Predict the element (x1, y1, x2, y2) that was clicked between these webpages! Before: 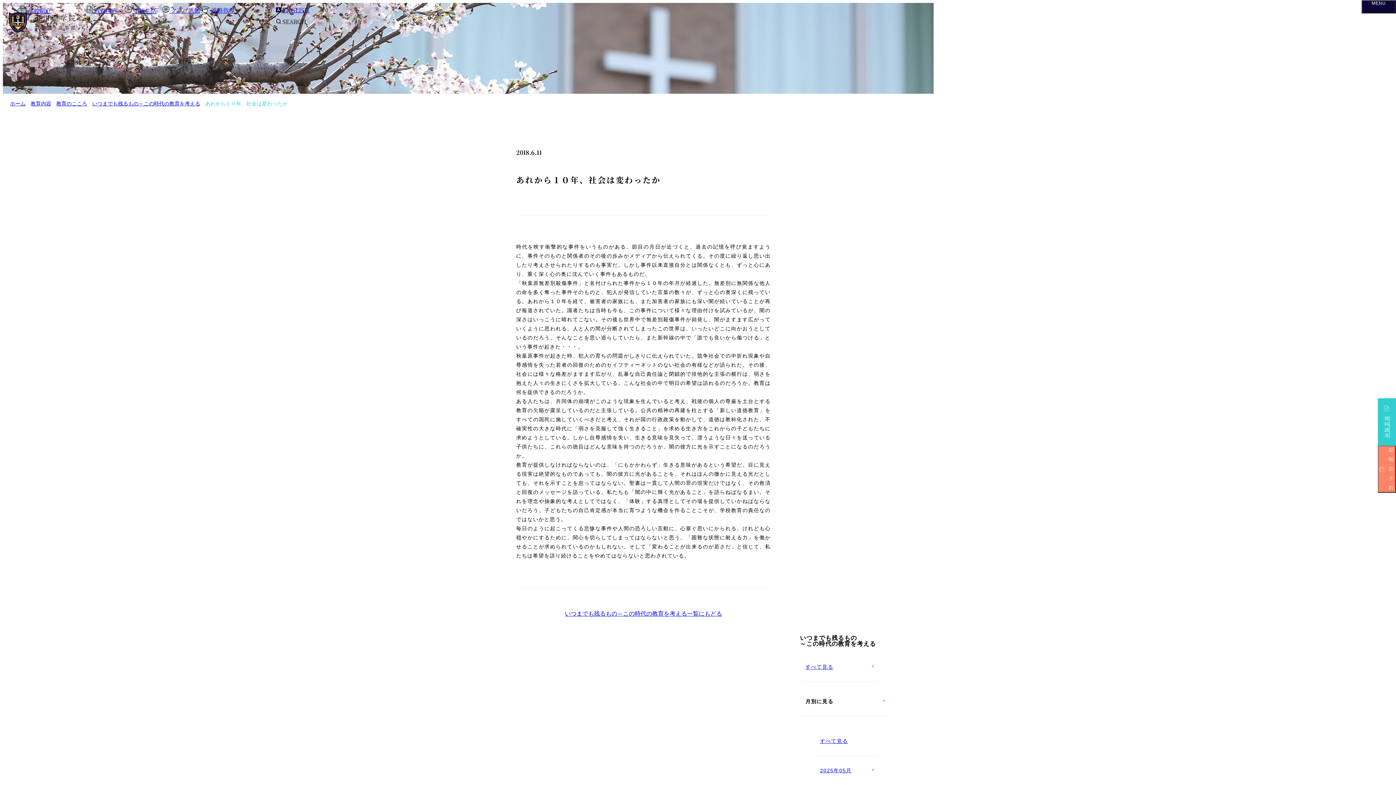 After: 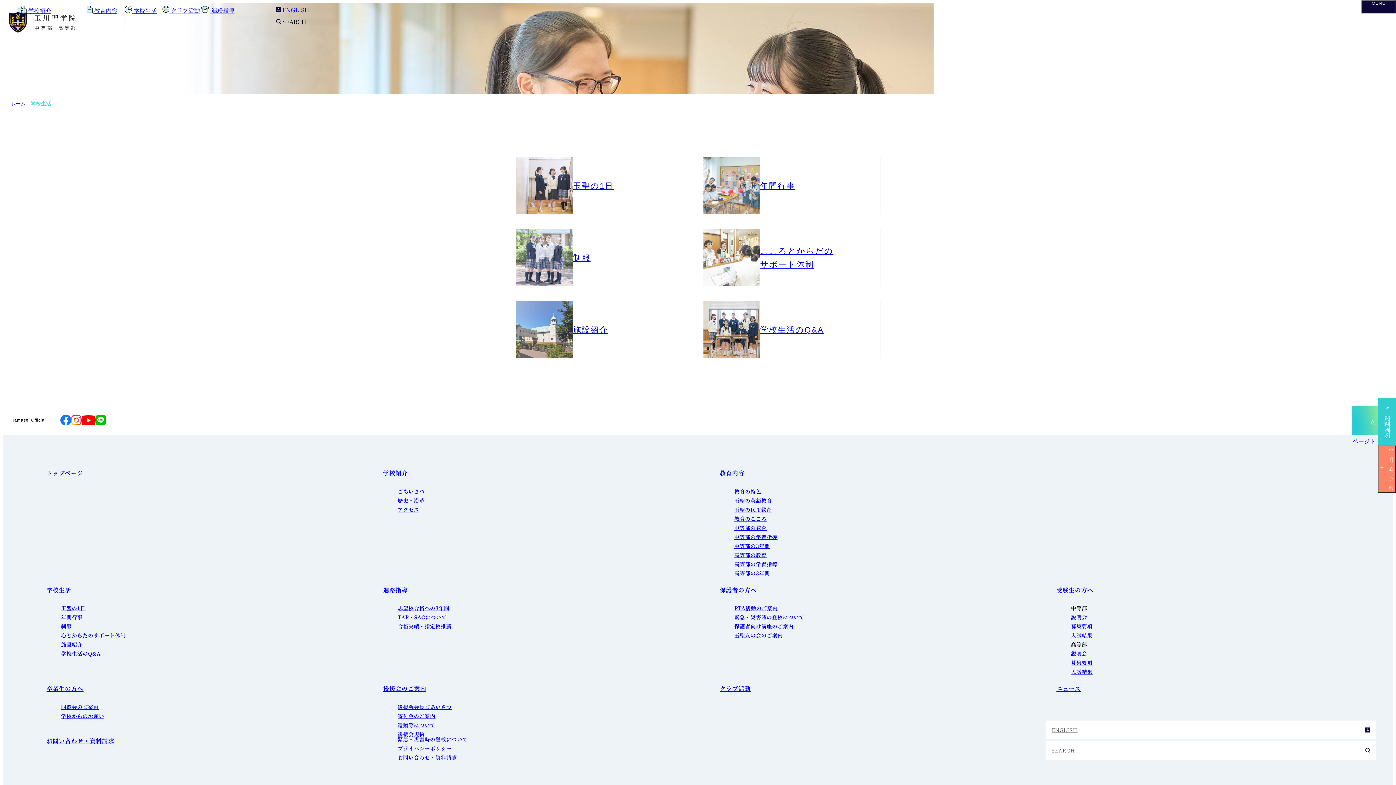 Action: bbox: (124, 6, 156, 14) label:  学校生活